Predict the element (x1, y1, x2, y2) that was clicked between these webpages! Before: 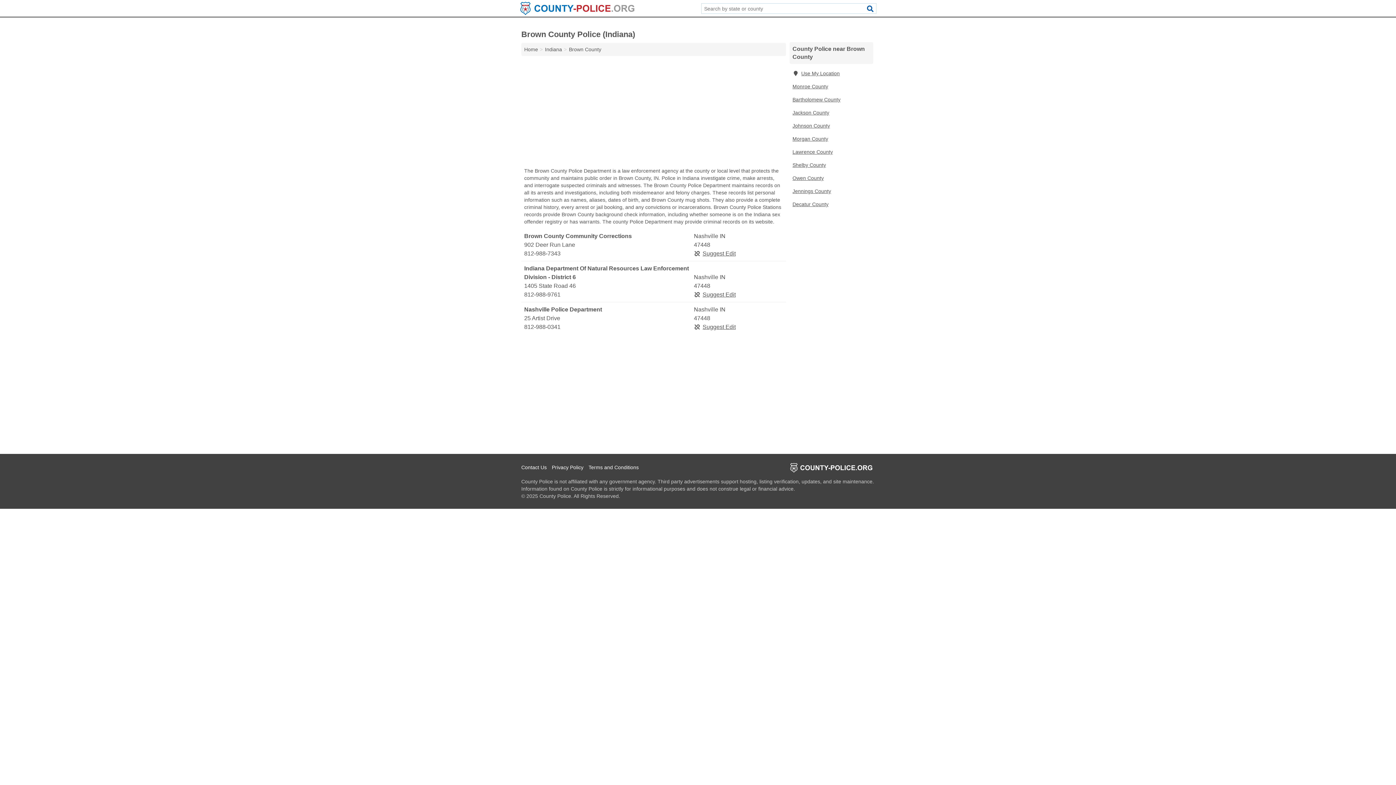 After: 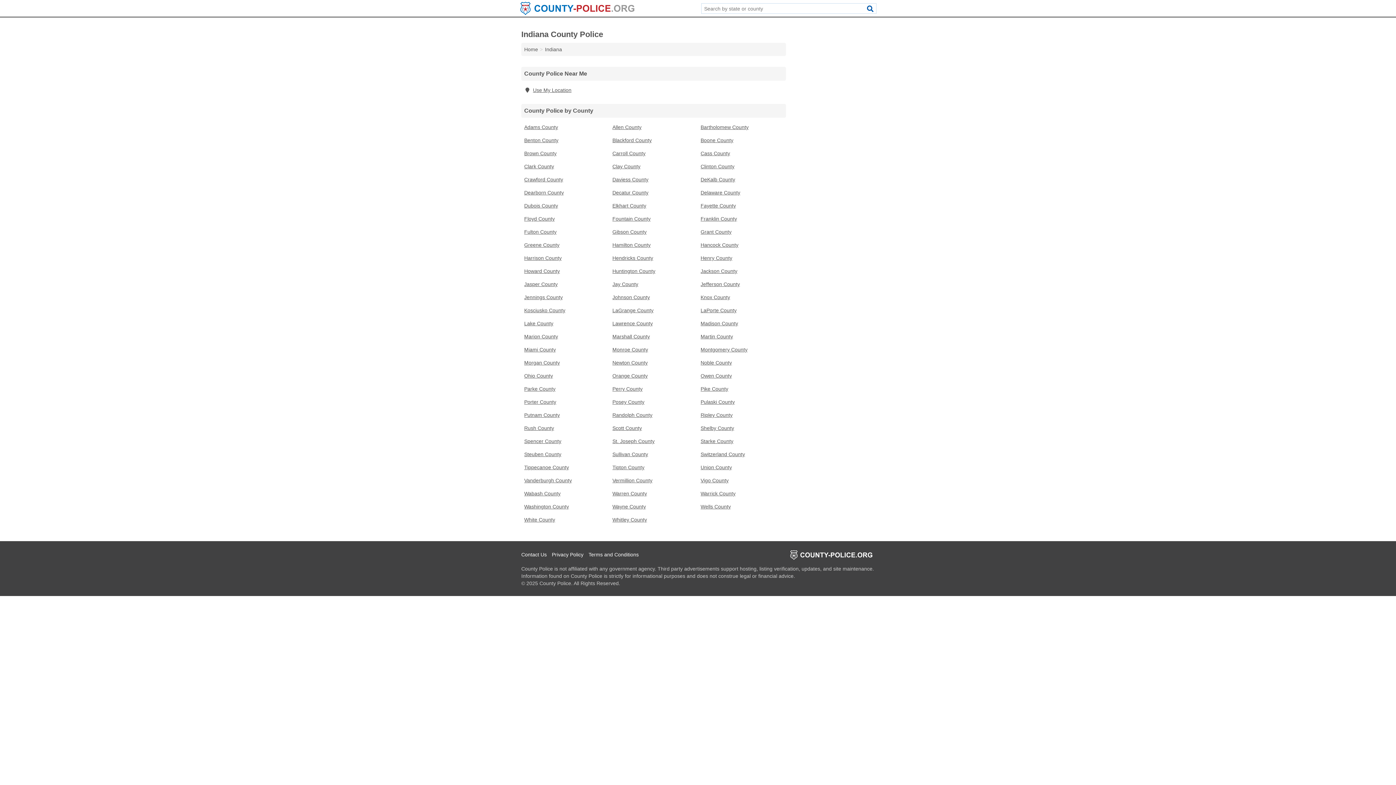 Action: bbox: (545, 46, 562, 52) label: Indiana